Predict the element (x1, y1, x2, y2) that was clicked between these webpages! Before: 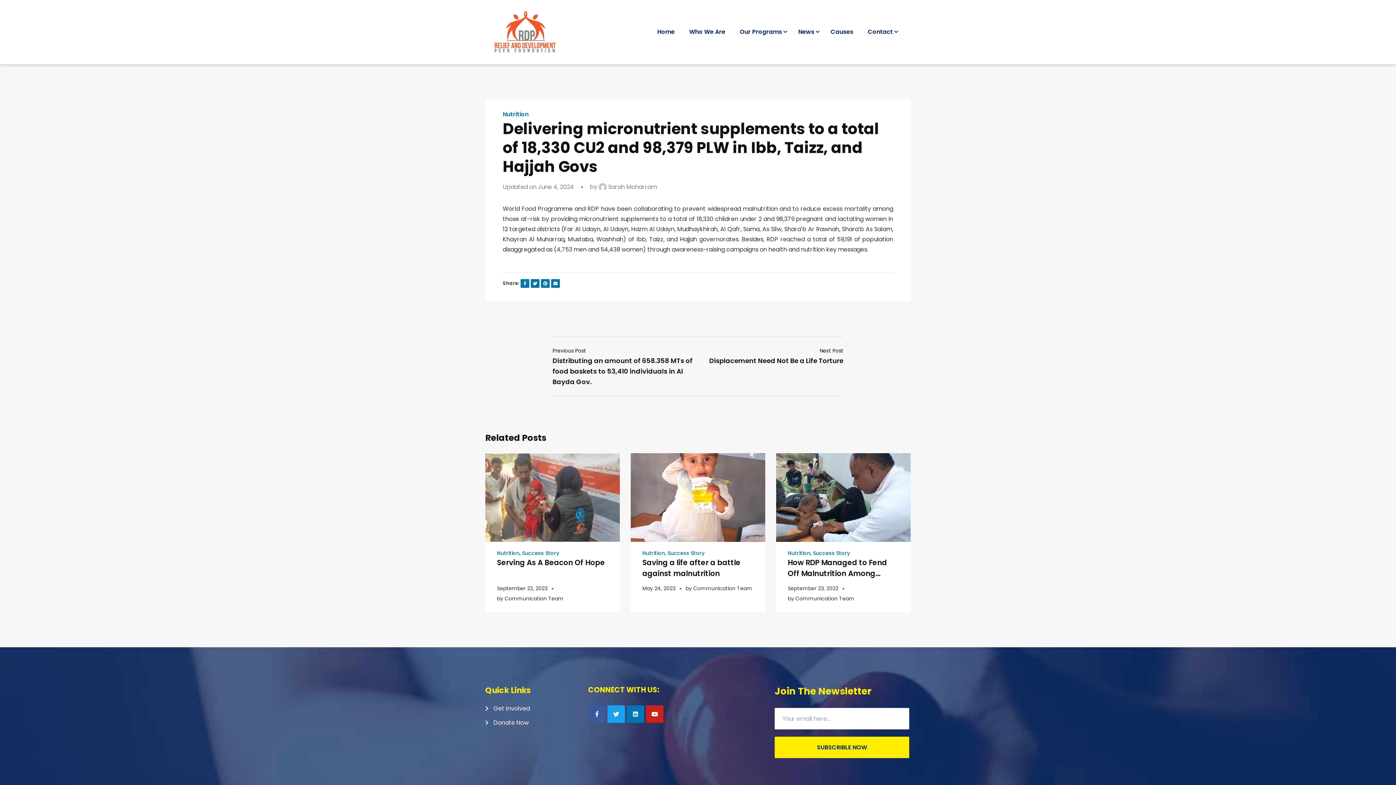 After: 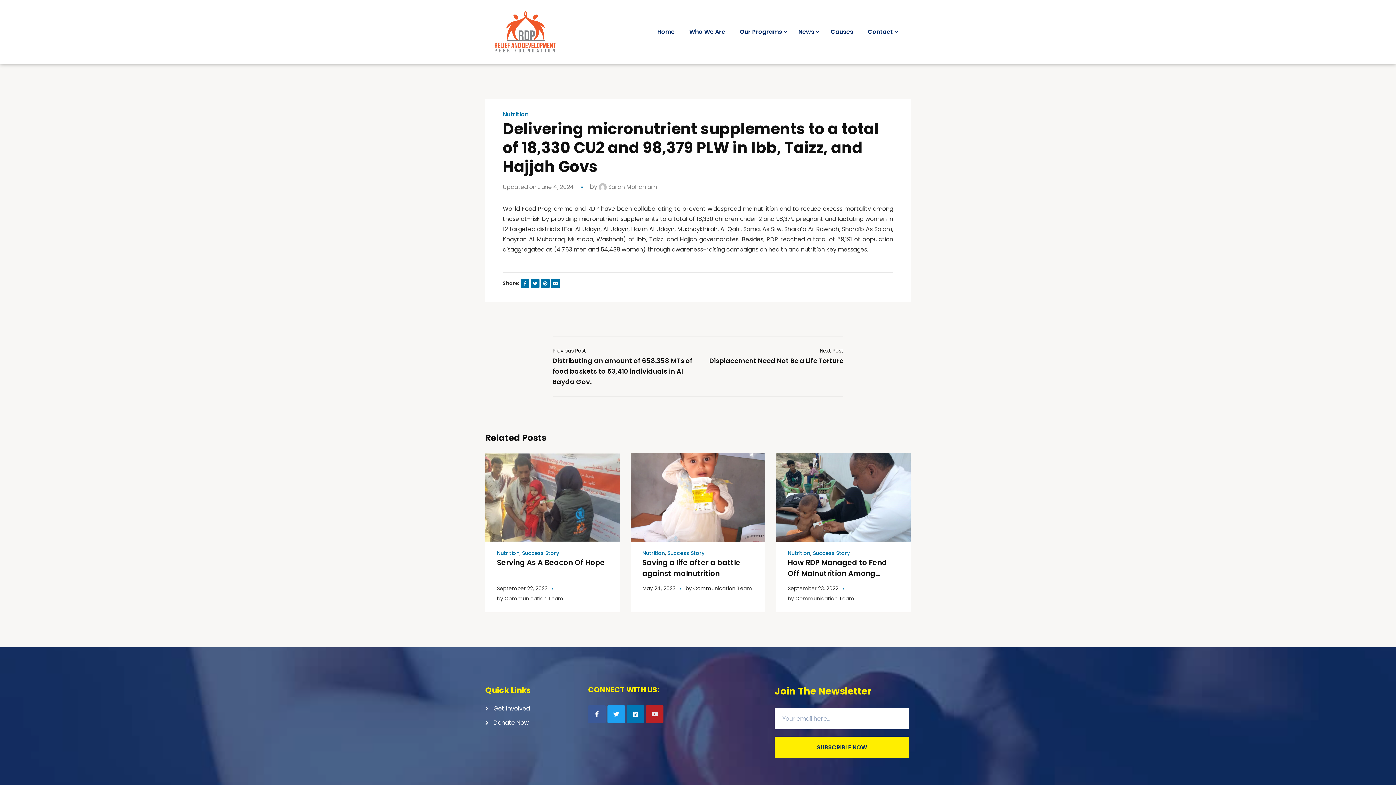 Action: label: Youtube bbox: (646, 705, 663, 723)